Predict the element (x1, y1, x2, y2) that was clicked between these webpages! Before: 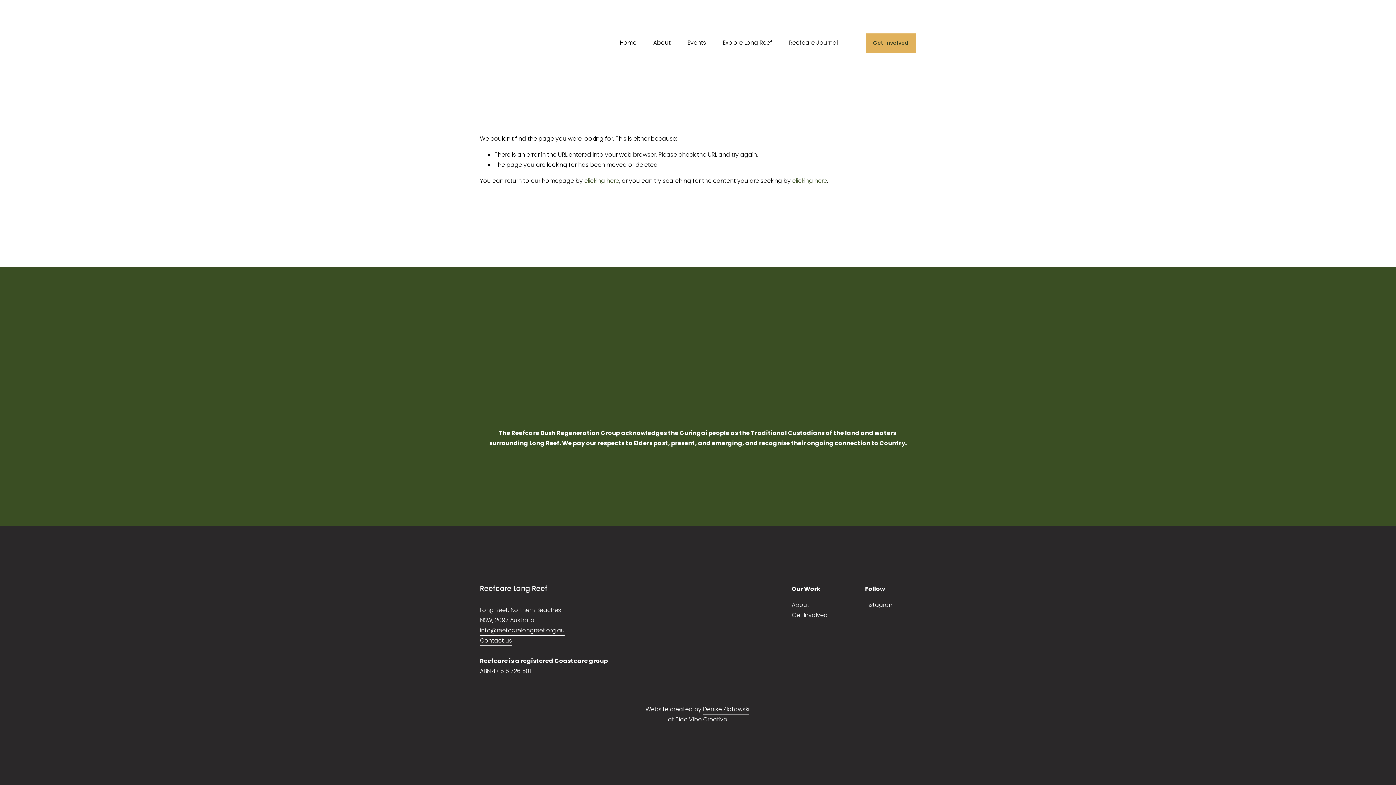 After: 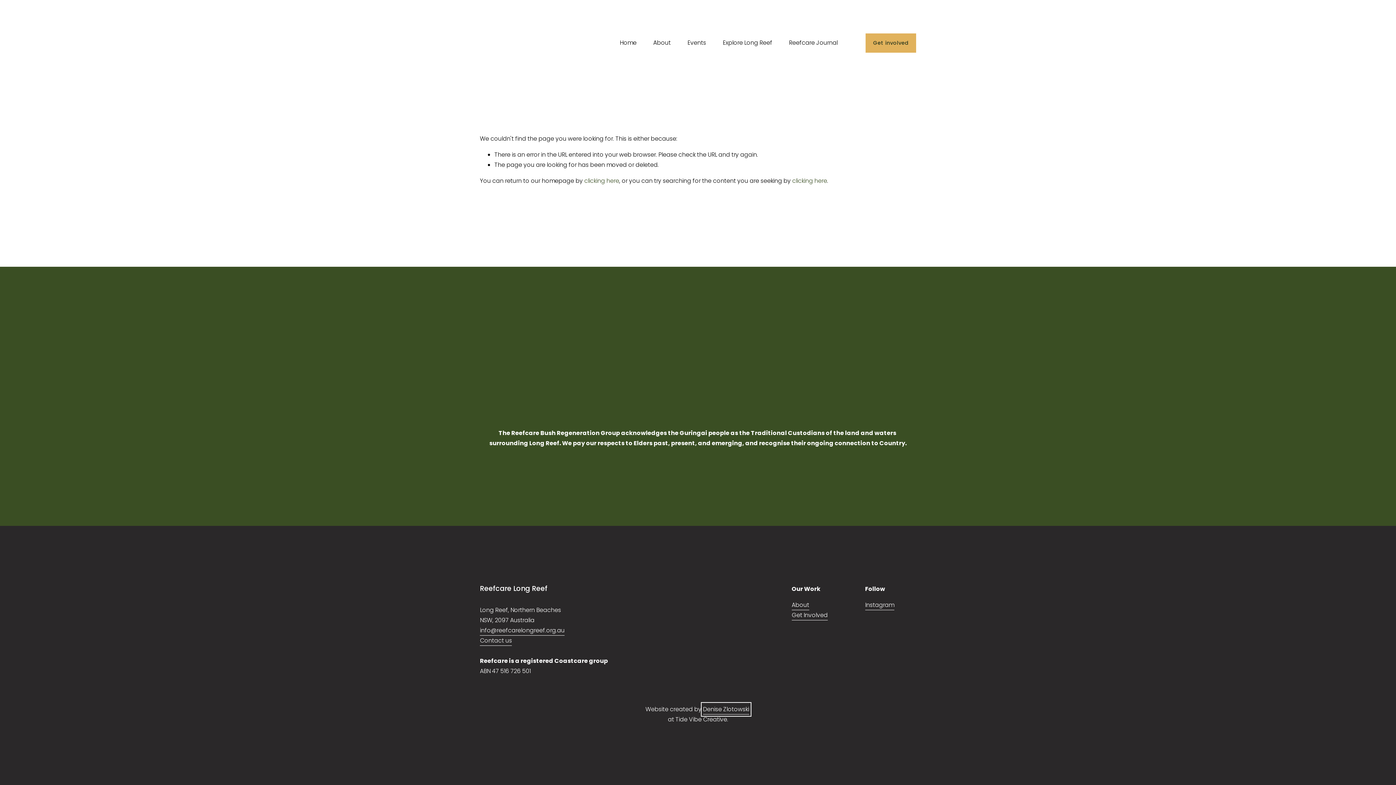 Action: label: Denise Zlotowski bbox: (703, 704, 749, 714)